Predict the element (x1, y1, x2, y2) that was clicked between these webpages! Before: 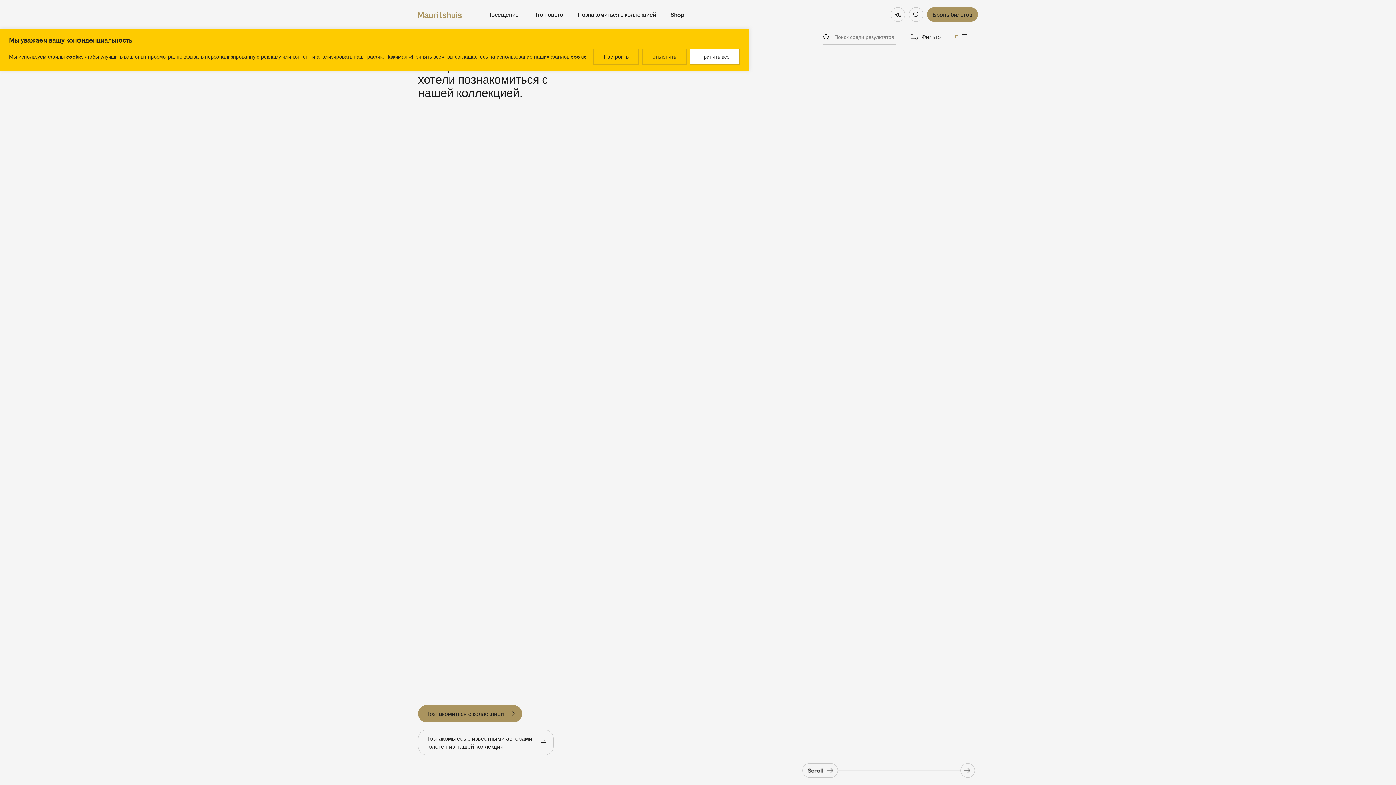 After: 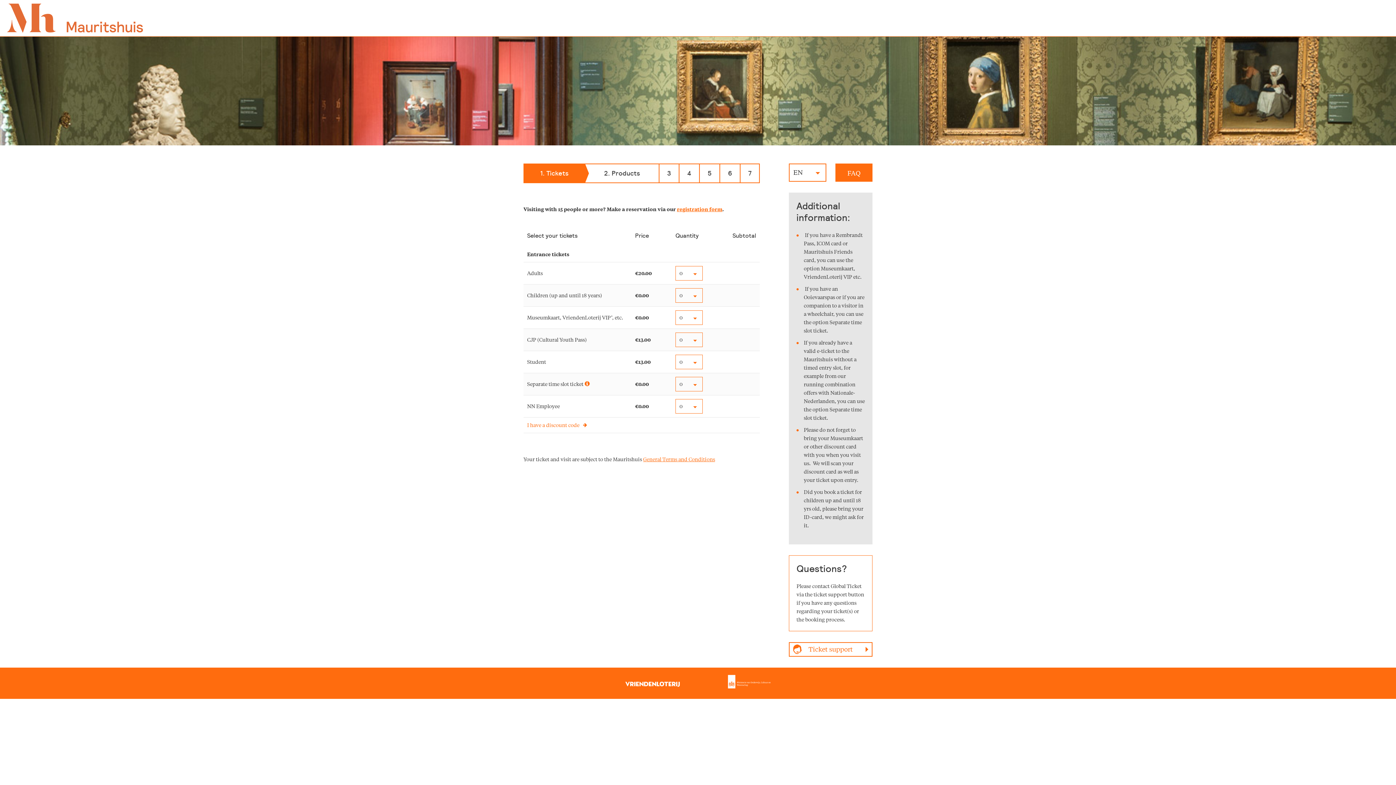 Action: label: Бронь билетов bbox: (927, 7, 978, 21)